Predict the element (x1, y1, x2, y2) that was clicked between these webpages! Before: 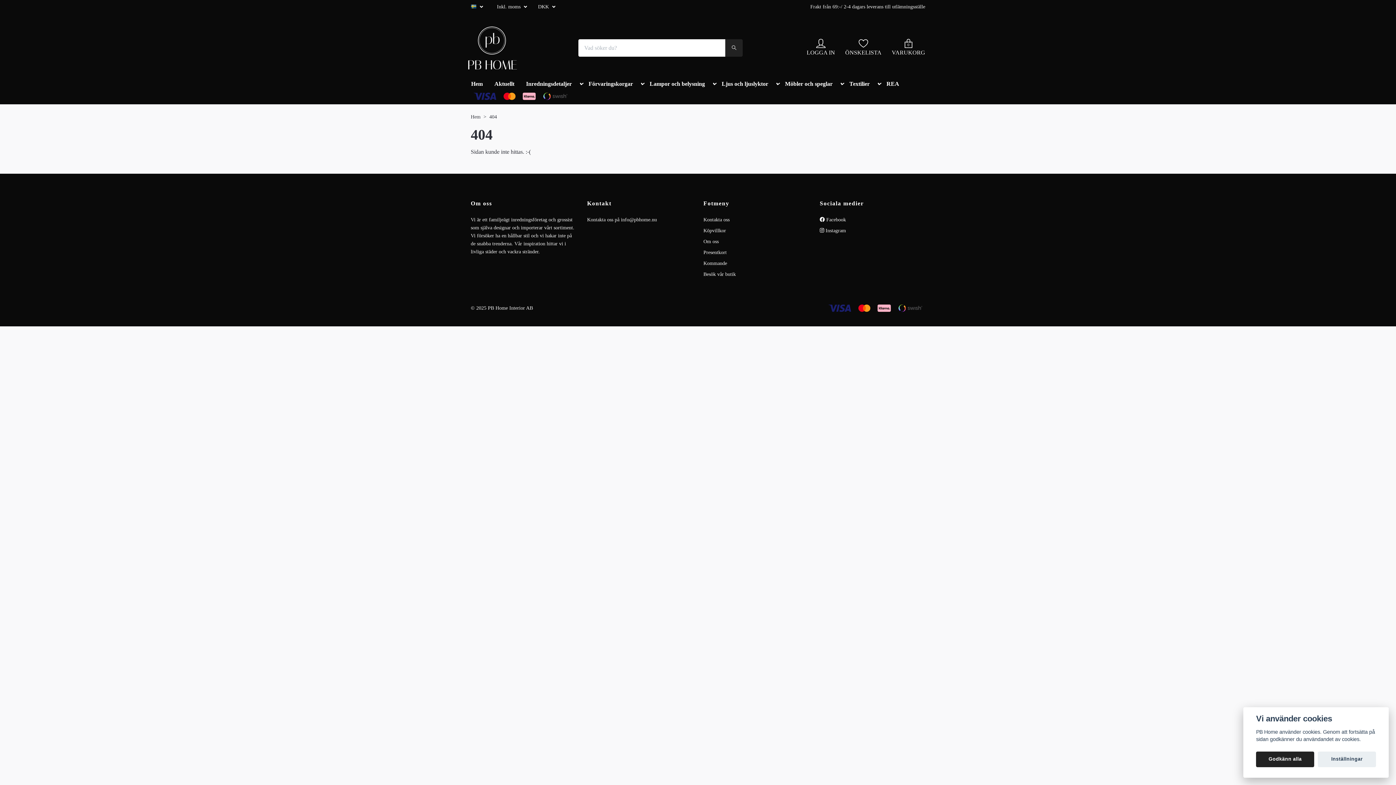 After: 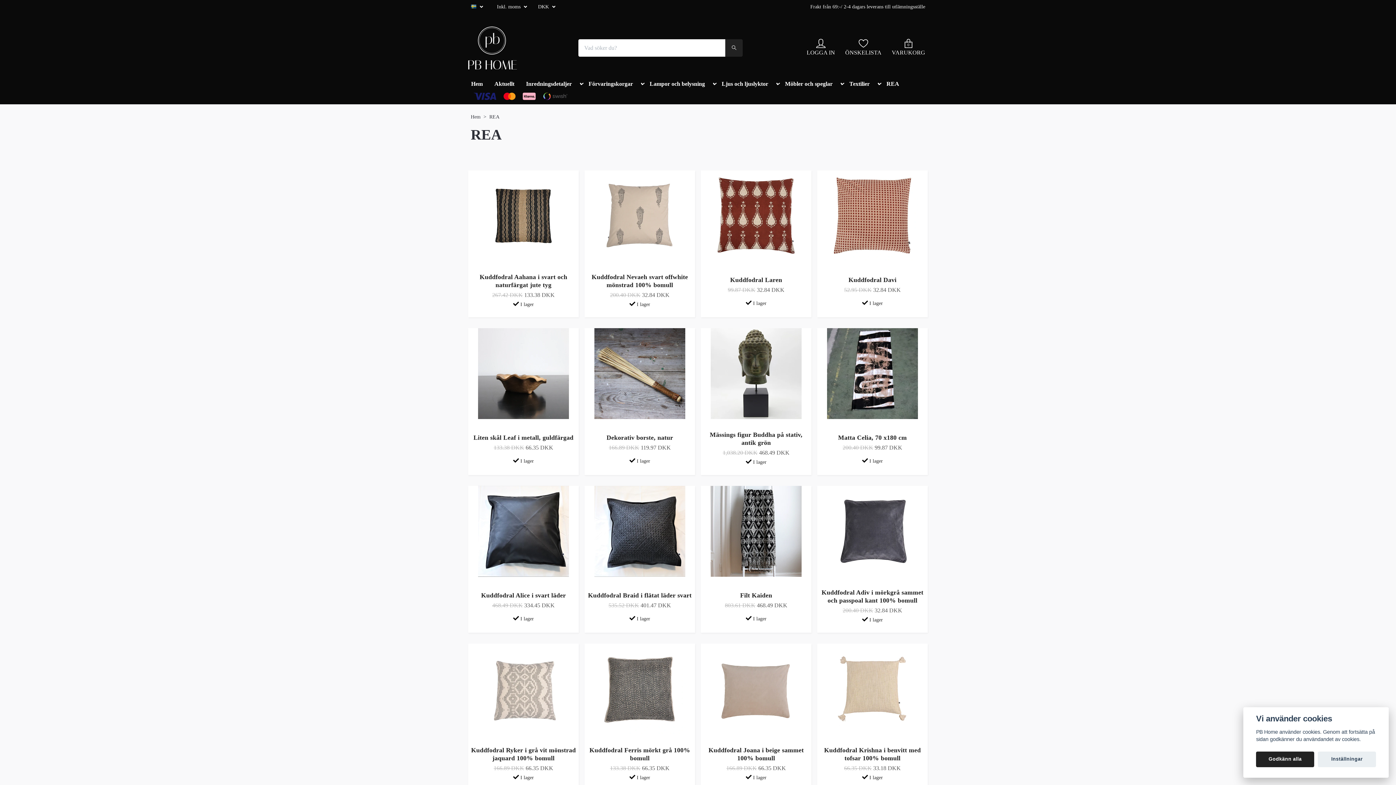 Action: label: REA bbox: (880, 78, 905, 89)